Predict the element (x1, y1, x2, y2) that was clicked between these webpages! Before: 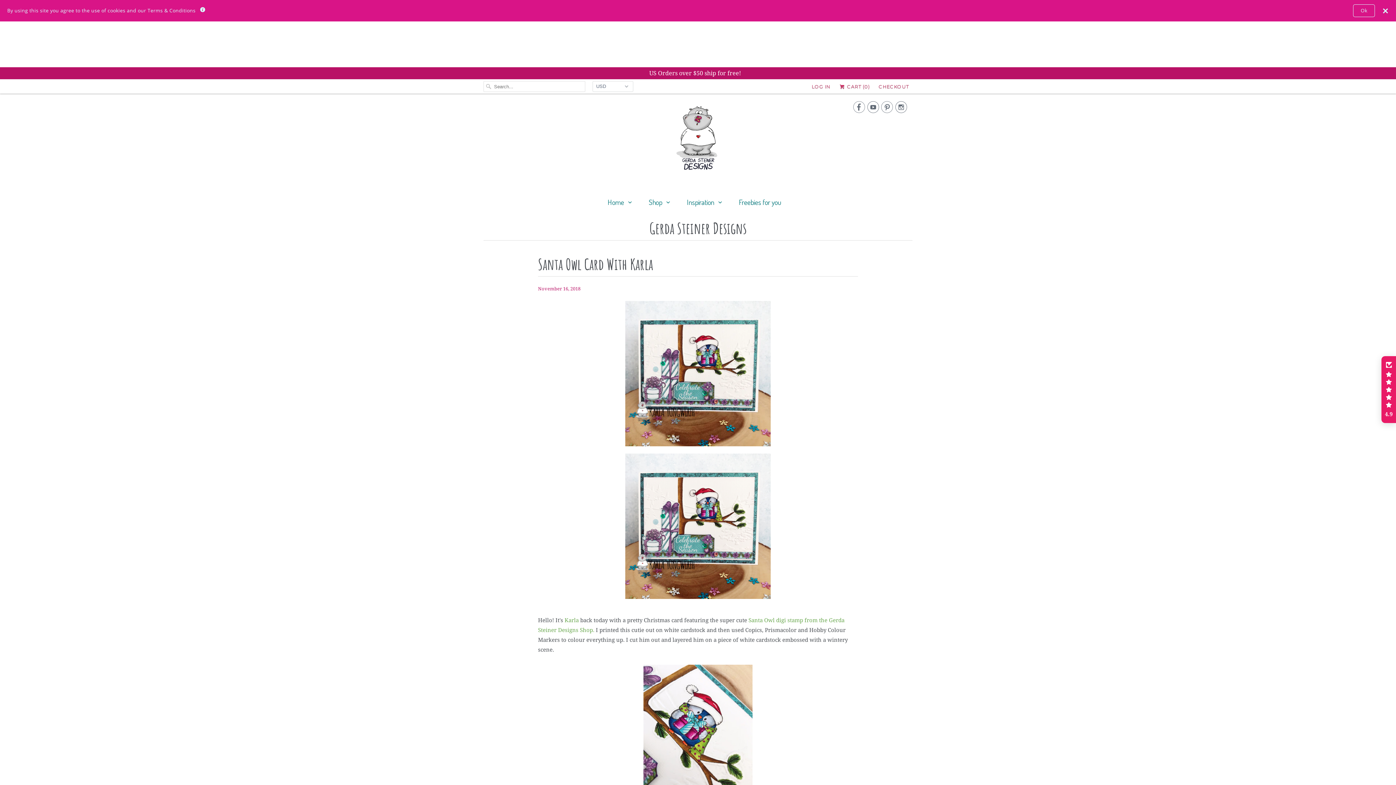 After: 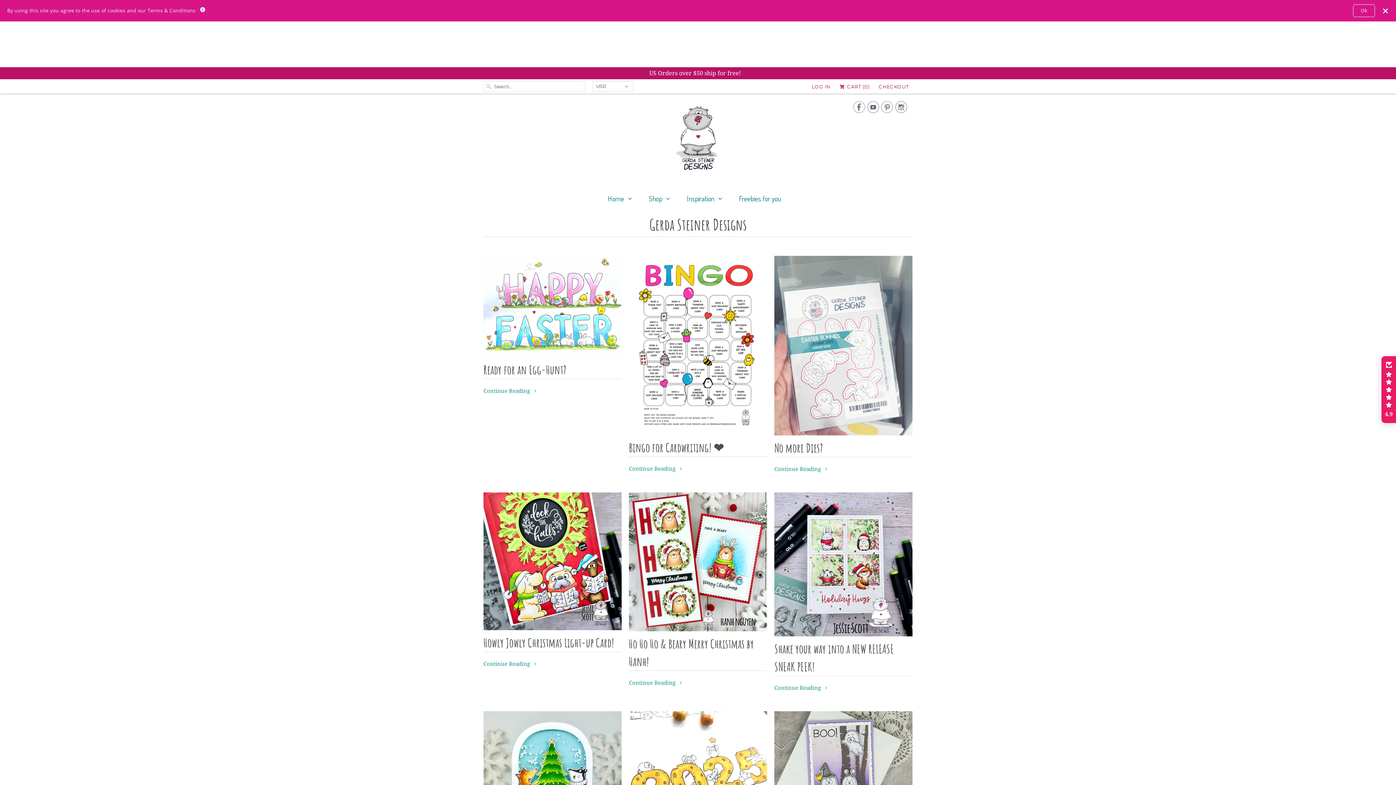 Action: label: Inspiration bbox: (687, 195, 723, 209)